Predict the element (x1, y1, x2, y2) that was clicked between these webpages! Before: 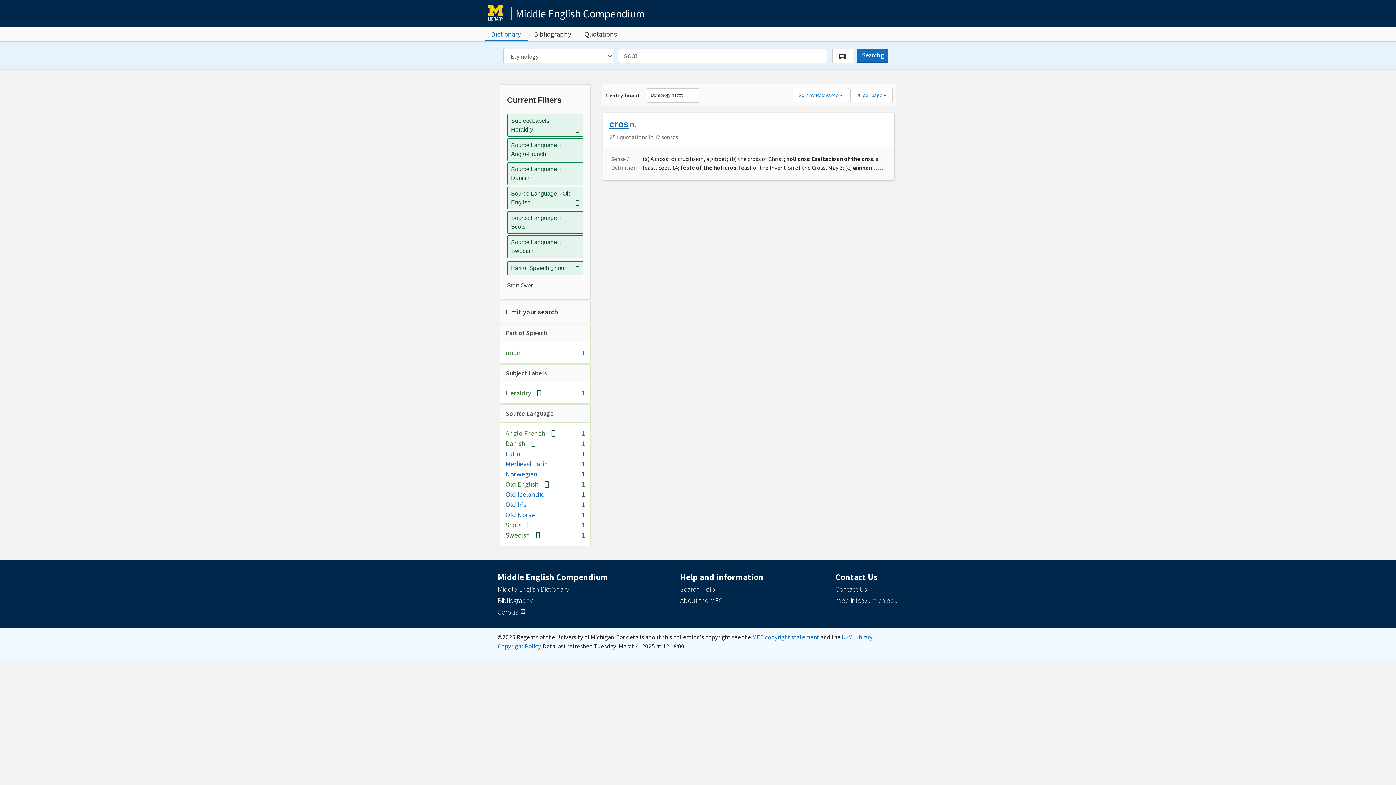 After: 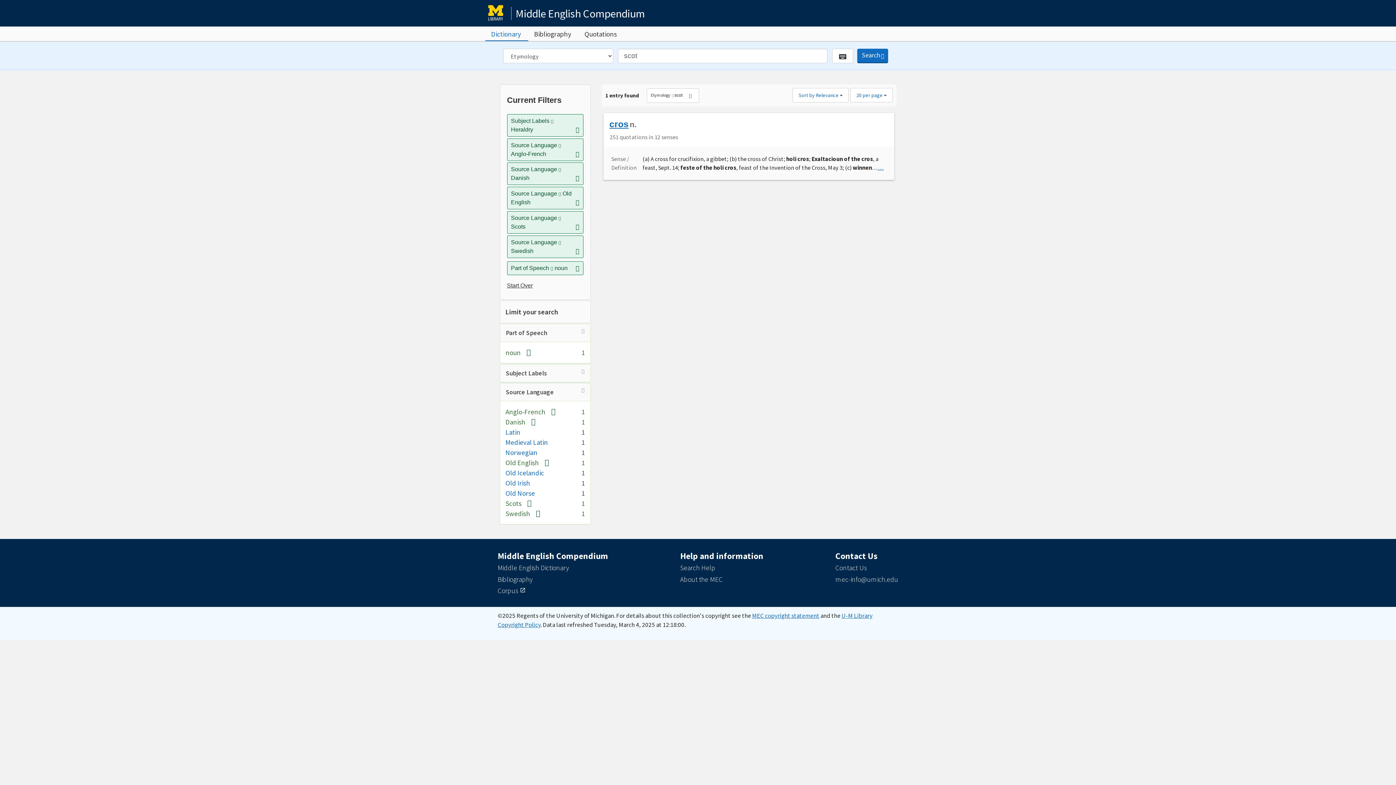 Action: bbox: (506, 369, 547, 377) label: Subject Labels